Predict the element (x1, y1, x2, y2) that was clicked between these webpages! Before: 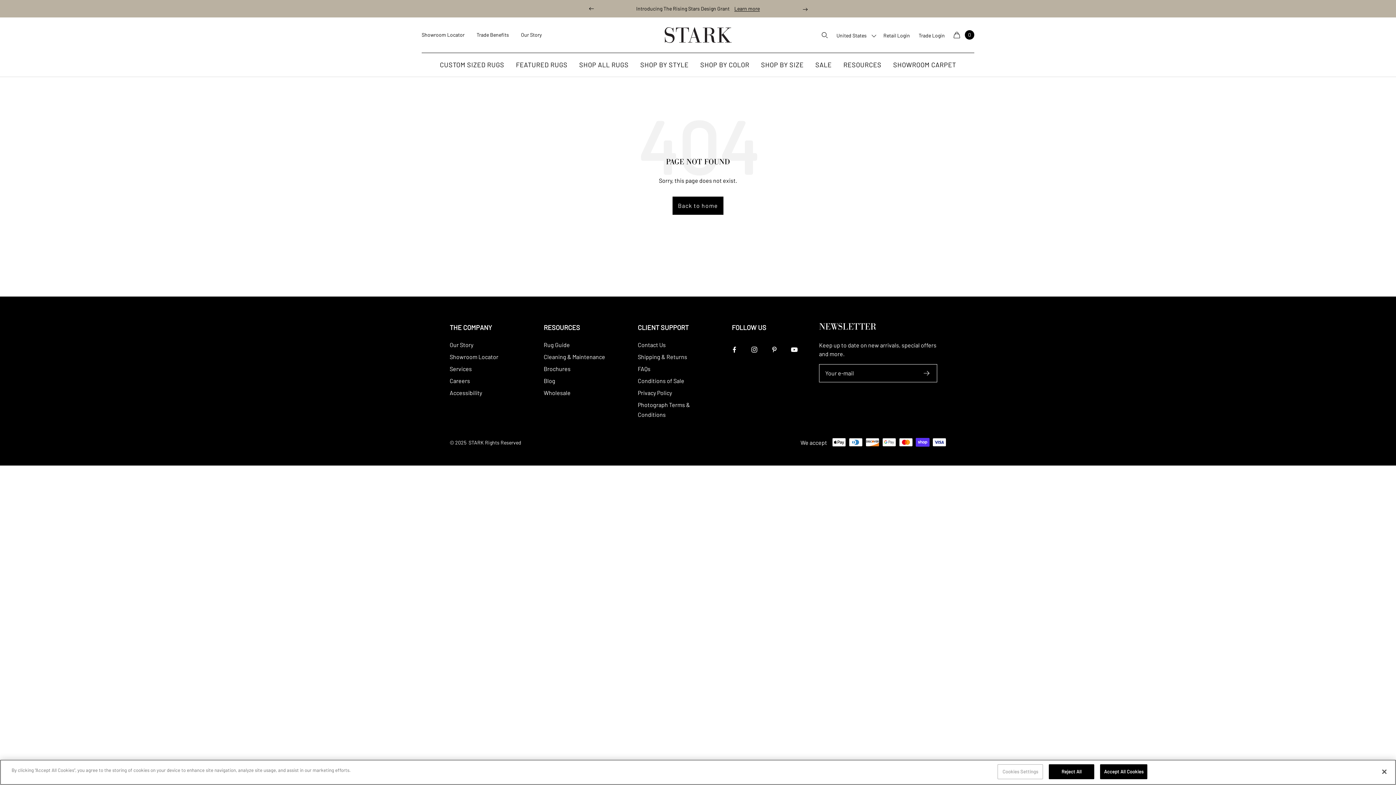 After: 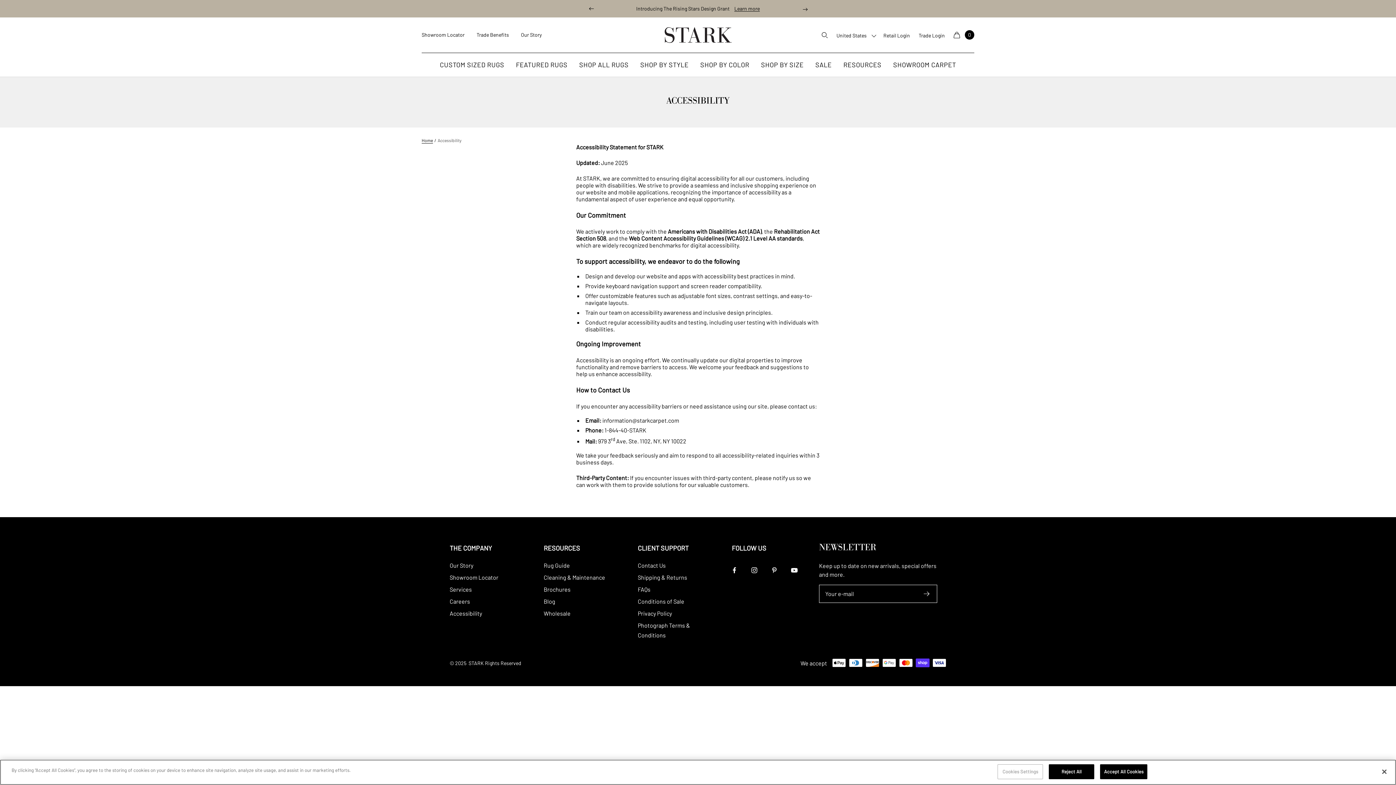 Action: label: Accessibility bbox: (449, 387, 482, 397)